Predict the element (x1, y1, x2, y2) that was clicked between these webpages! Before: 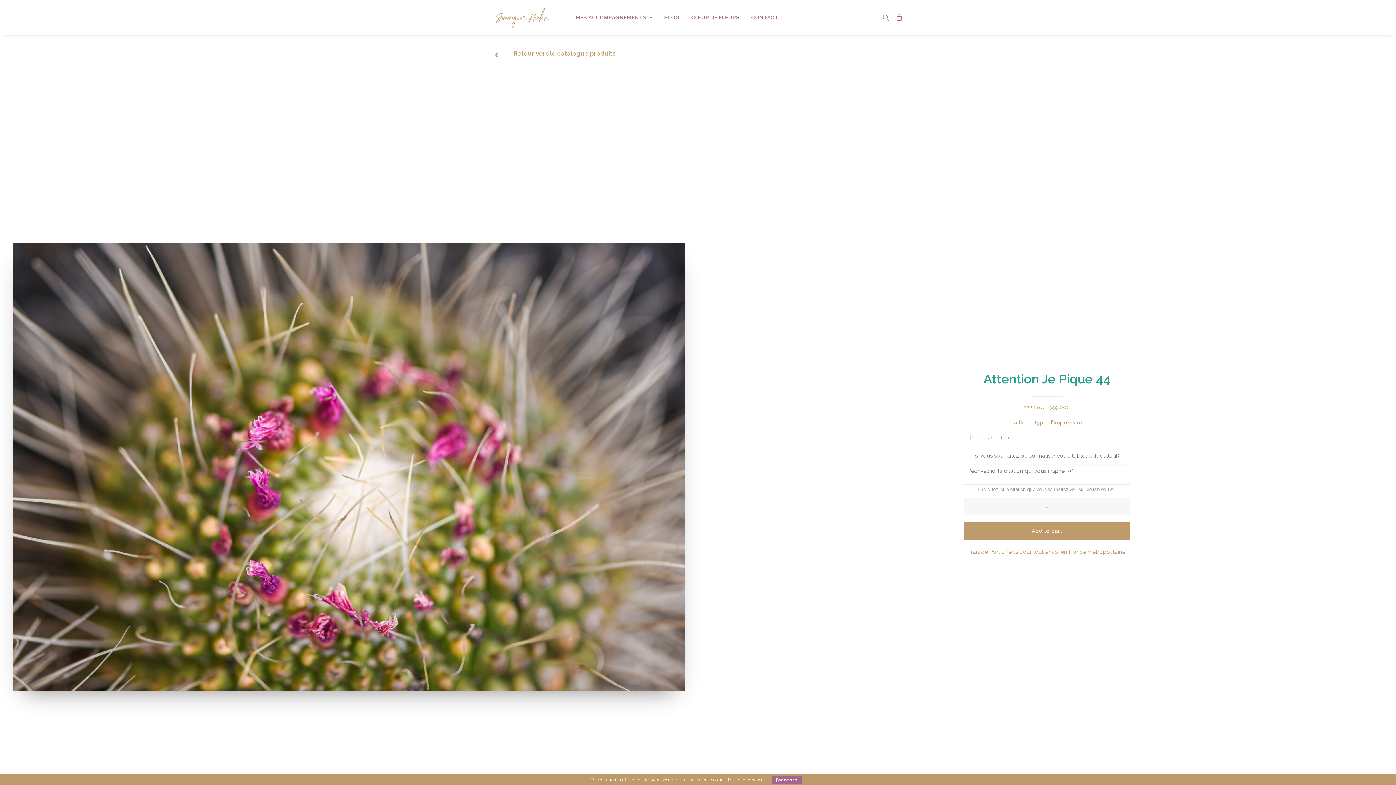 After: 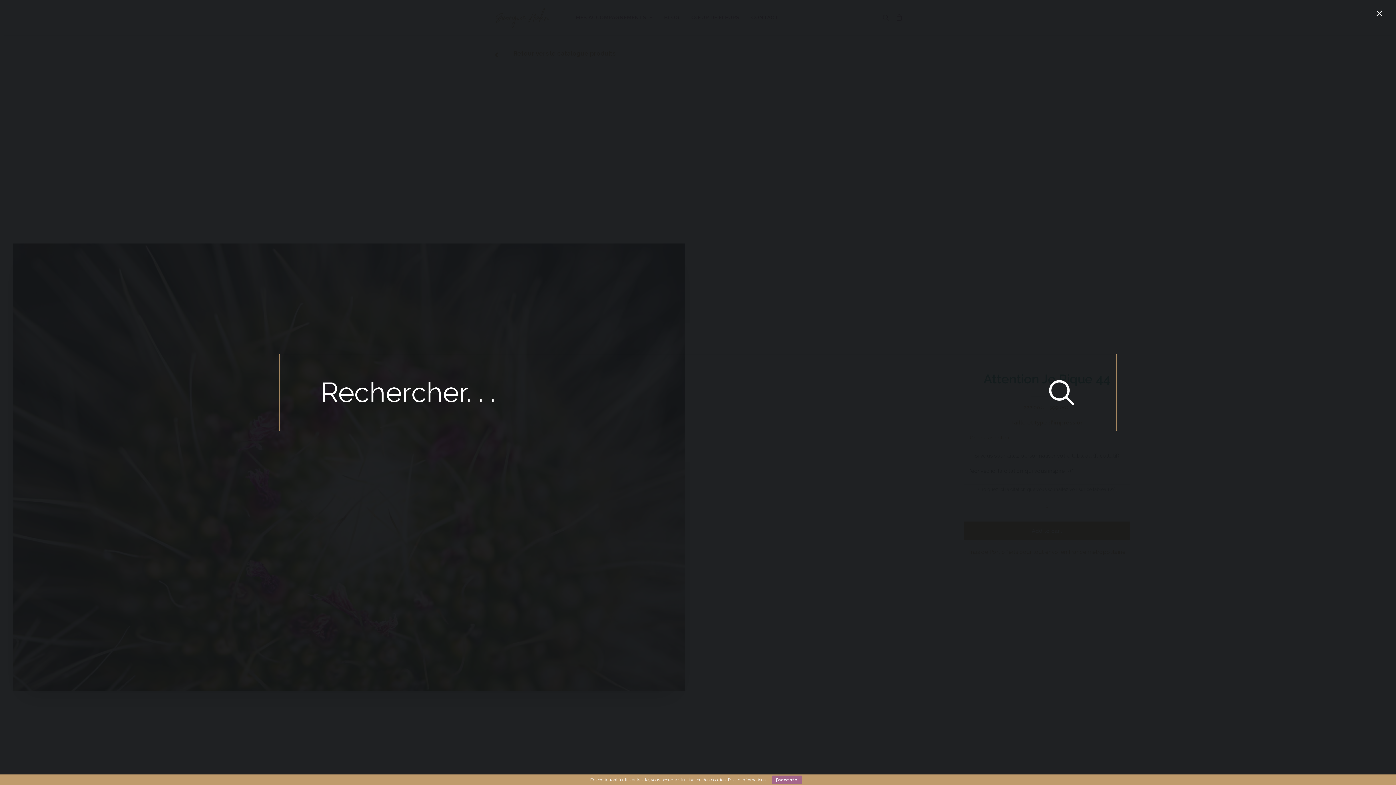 Action: bbox: (882, 0, 892, 34) label: Recherche